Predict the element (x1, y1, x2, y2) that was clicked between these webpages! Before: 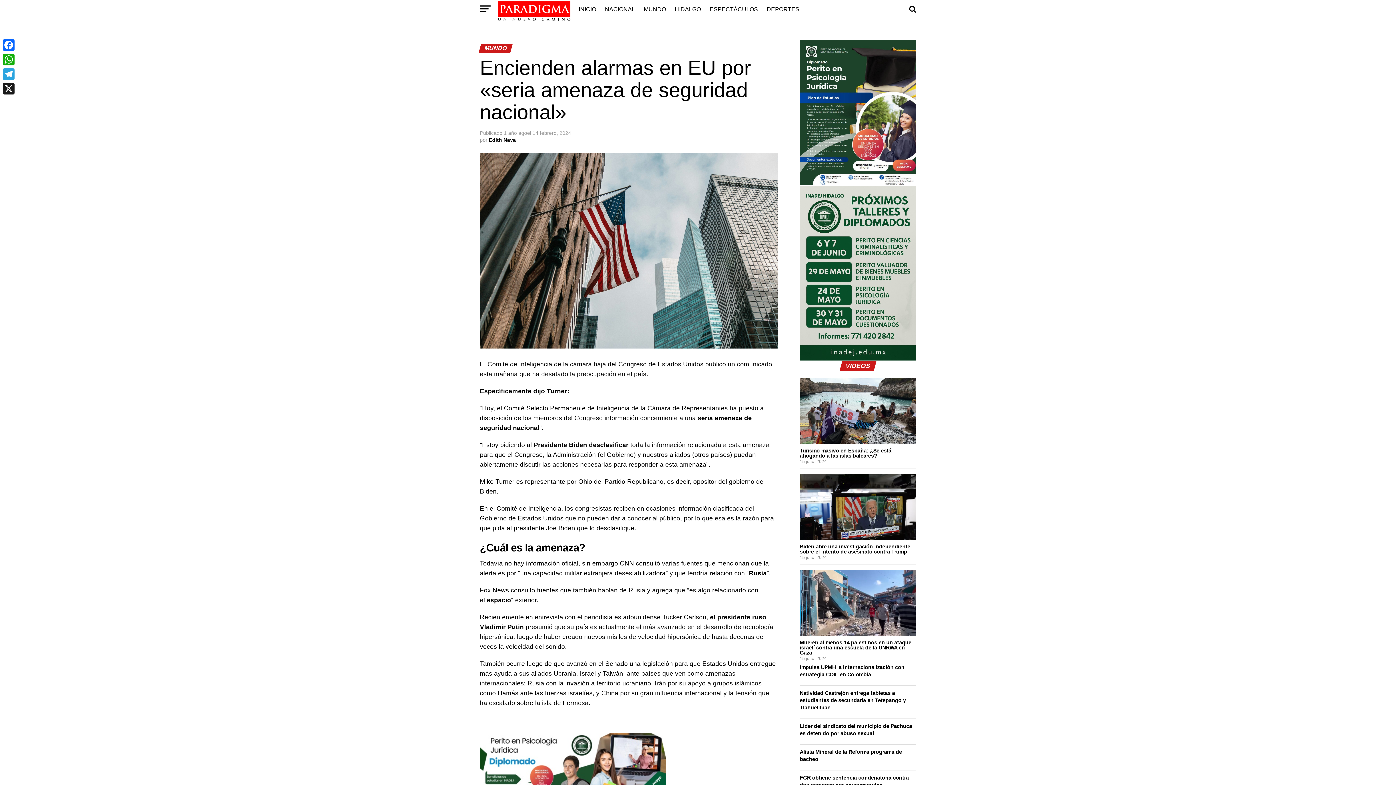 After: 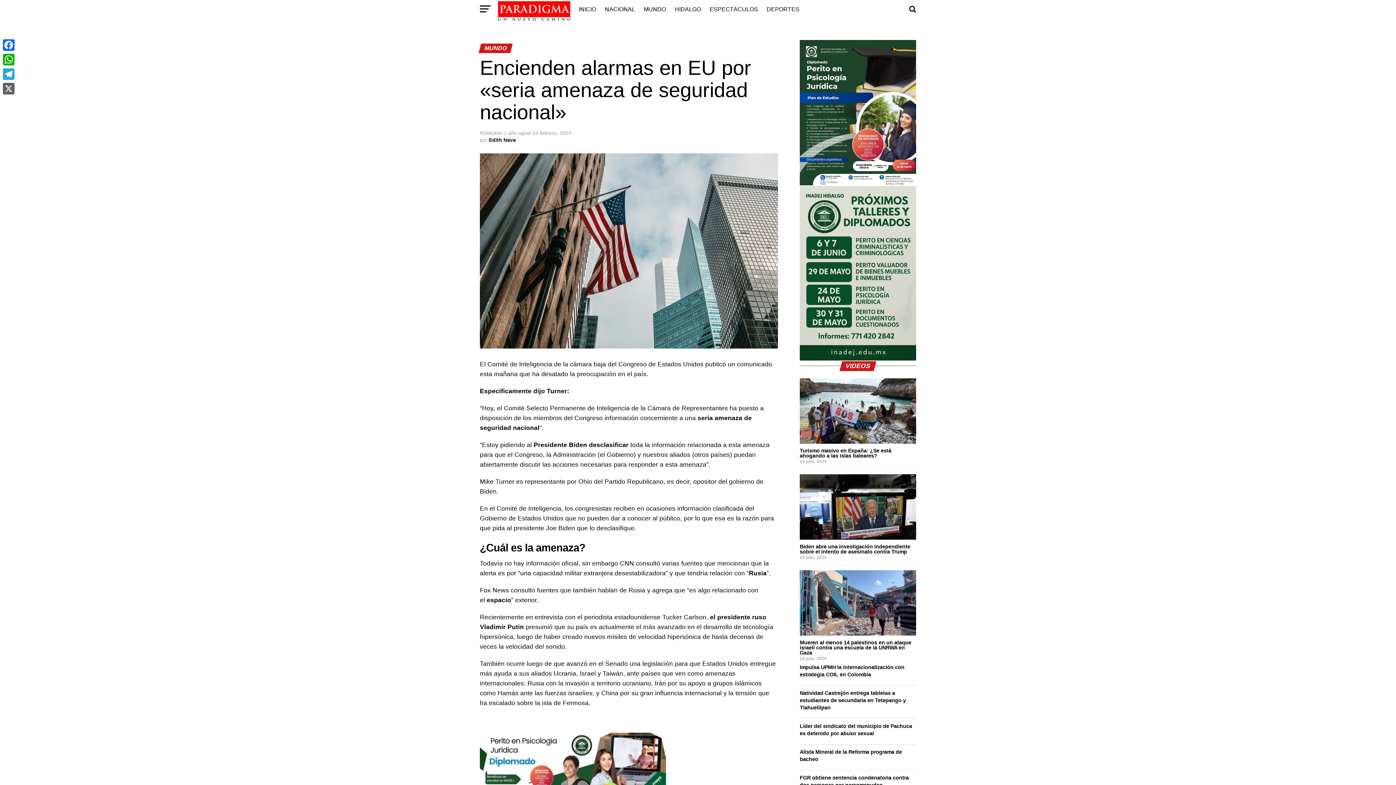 Action: bbox: (1, 81, 16, 96) label: X